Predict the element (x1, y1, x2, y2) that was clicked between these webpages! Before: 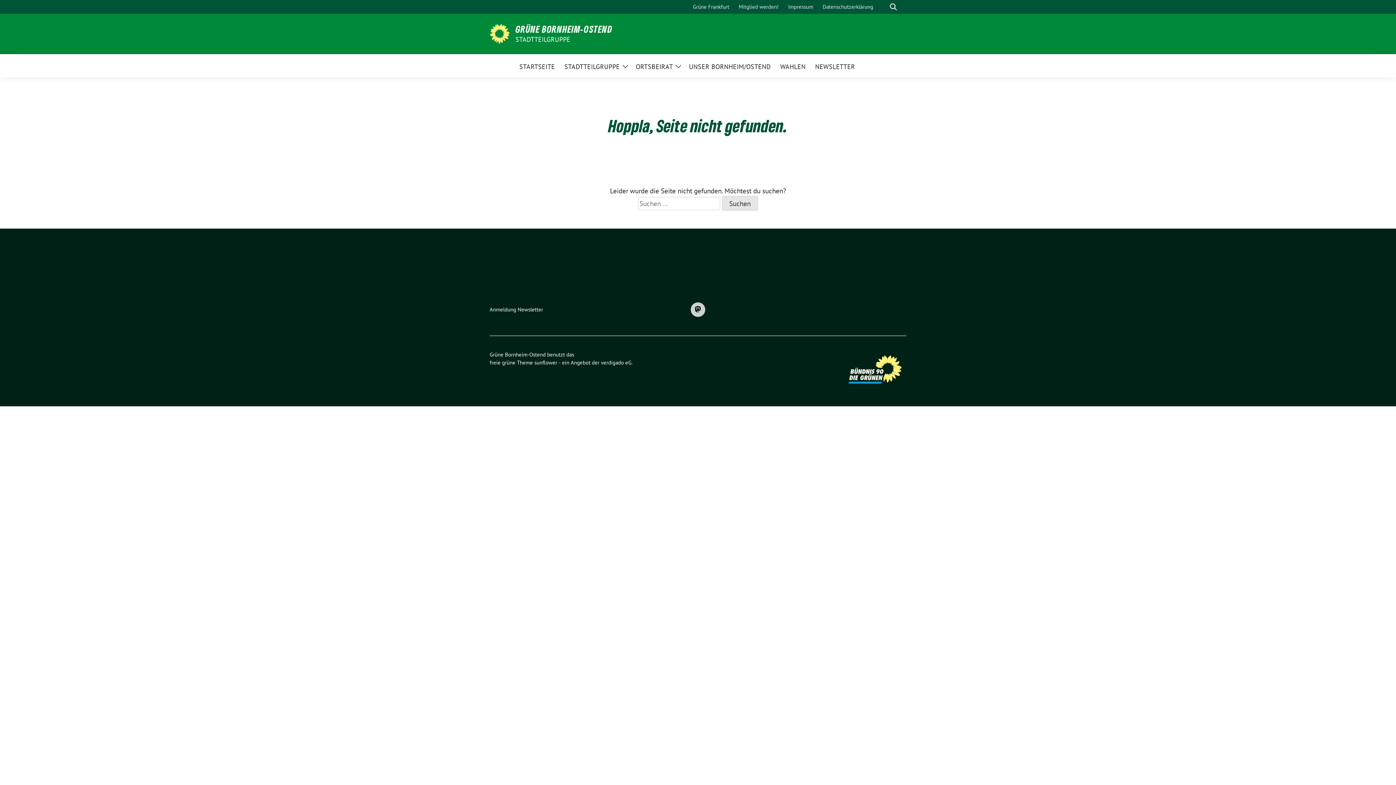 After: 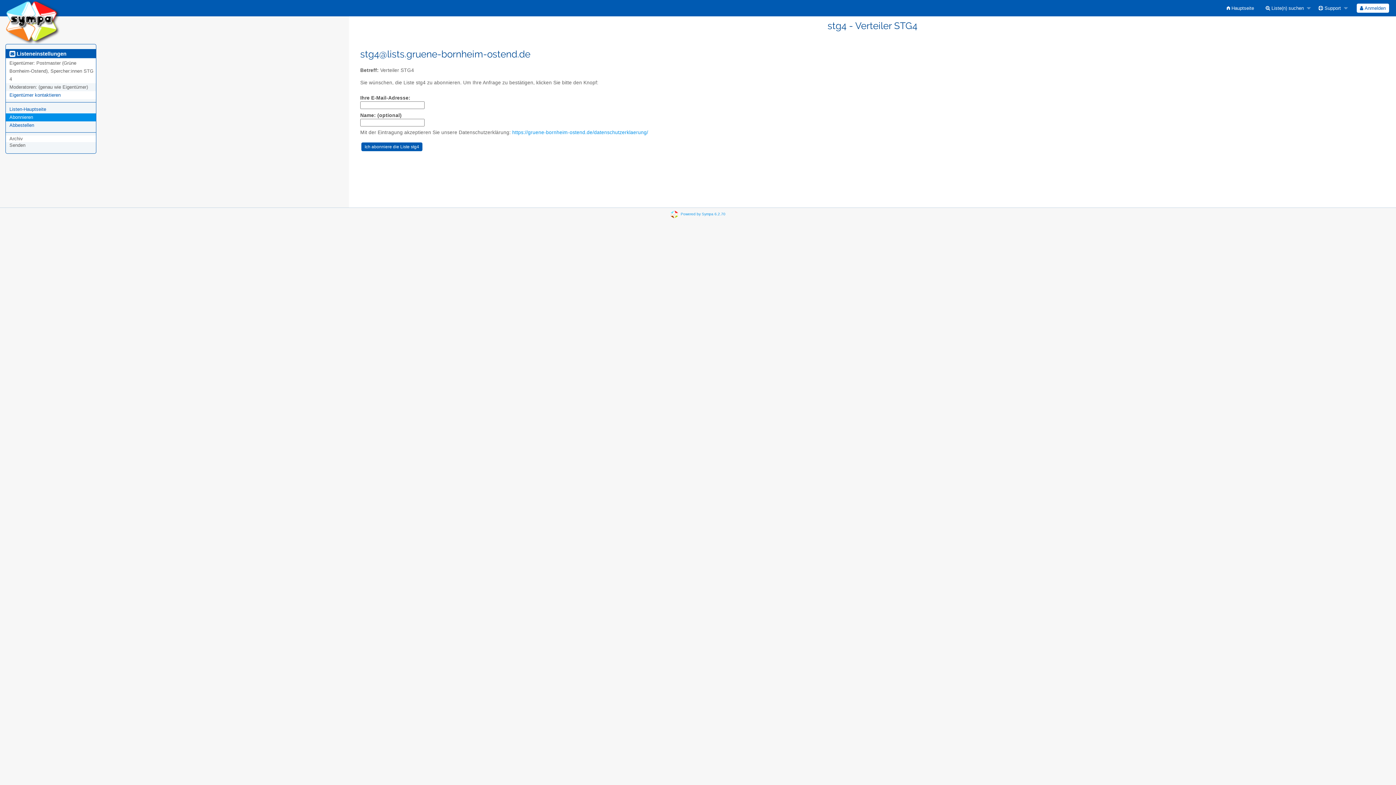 Action: label: NEWSLETTER bbox: (815, 57, 855, 74)